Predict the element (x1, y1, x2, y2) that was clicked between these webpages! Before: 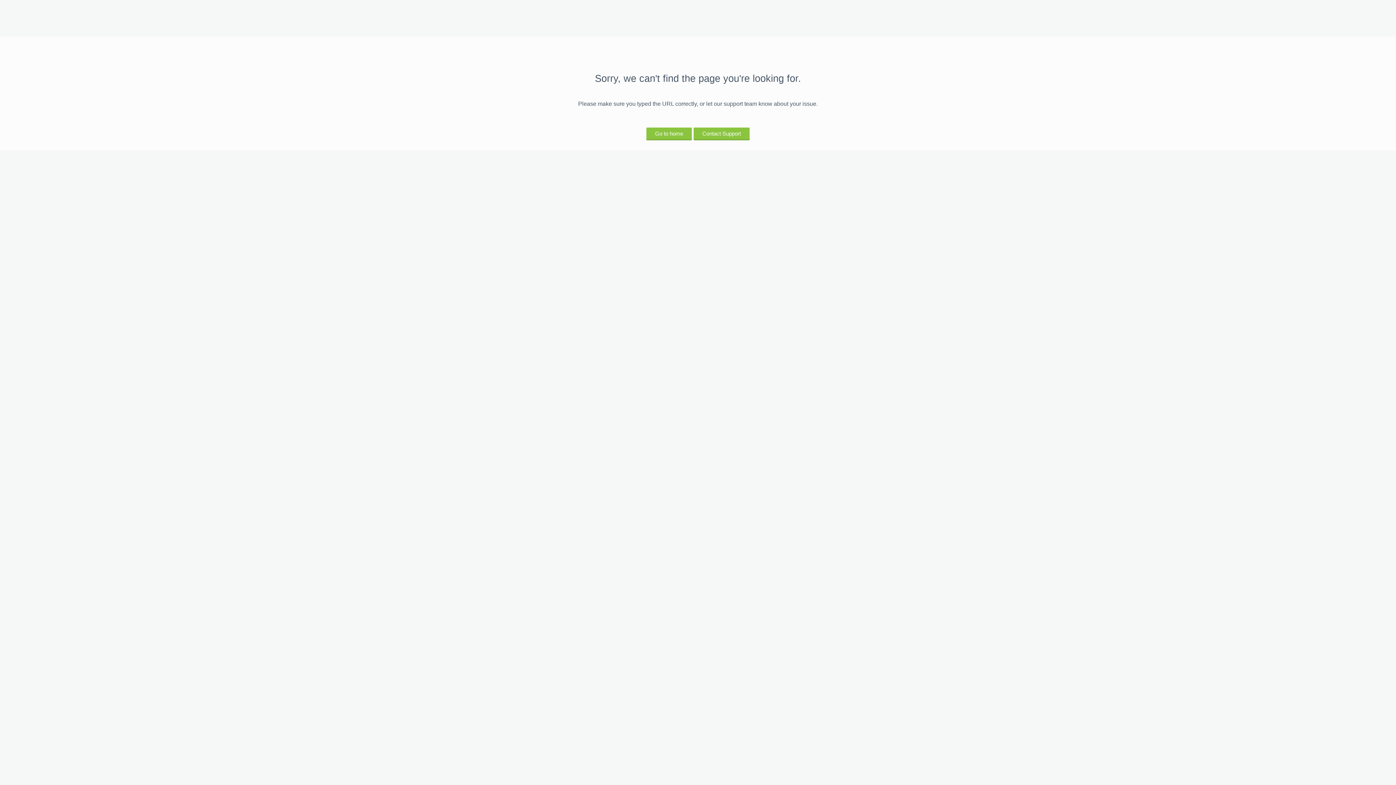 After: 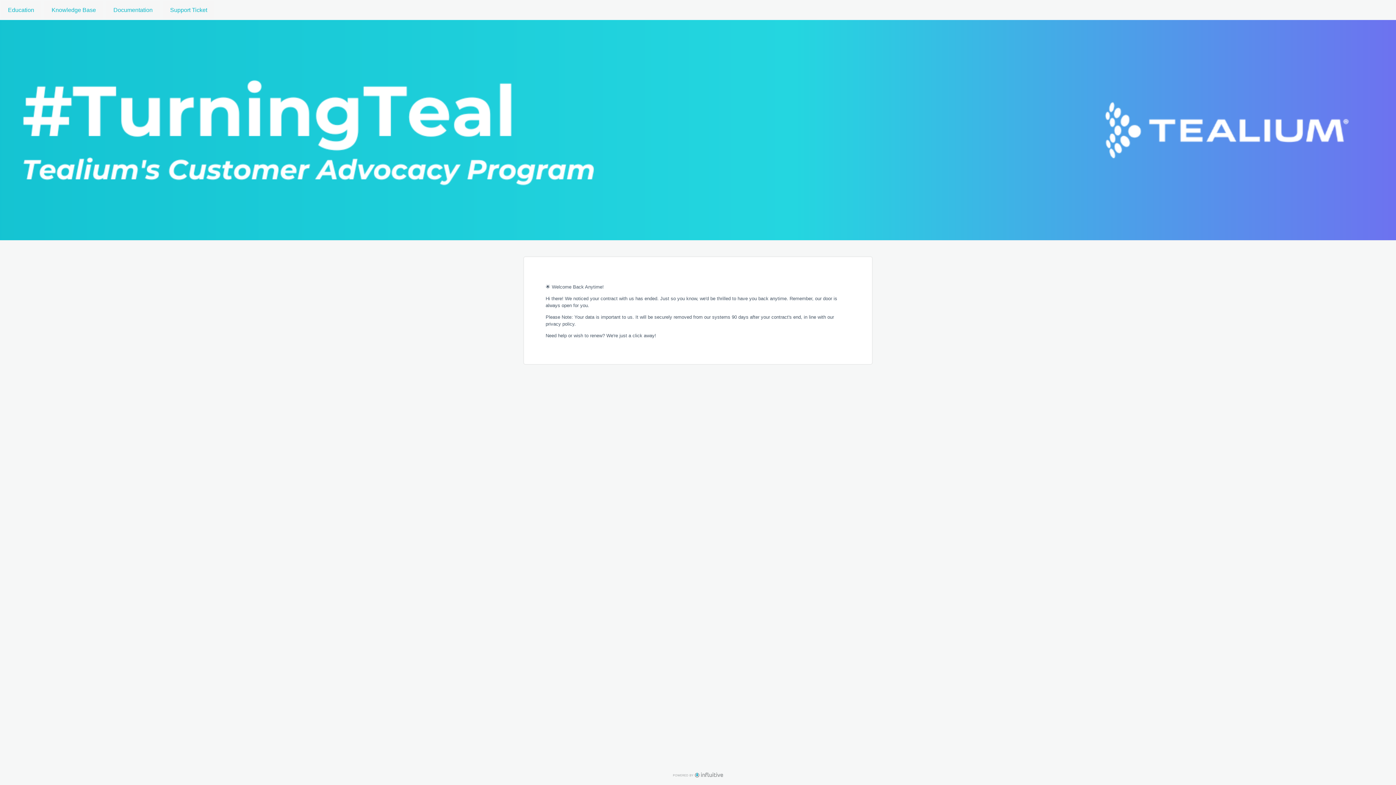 Action: bbox: (646, 127, 692, 139) label: Go to home